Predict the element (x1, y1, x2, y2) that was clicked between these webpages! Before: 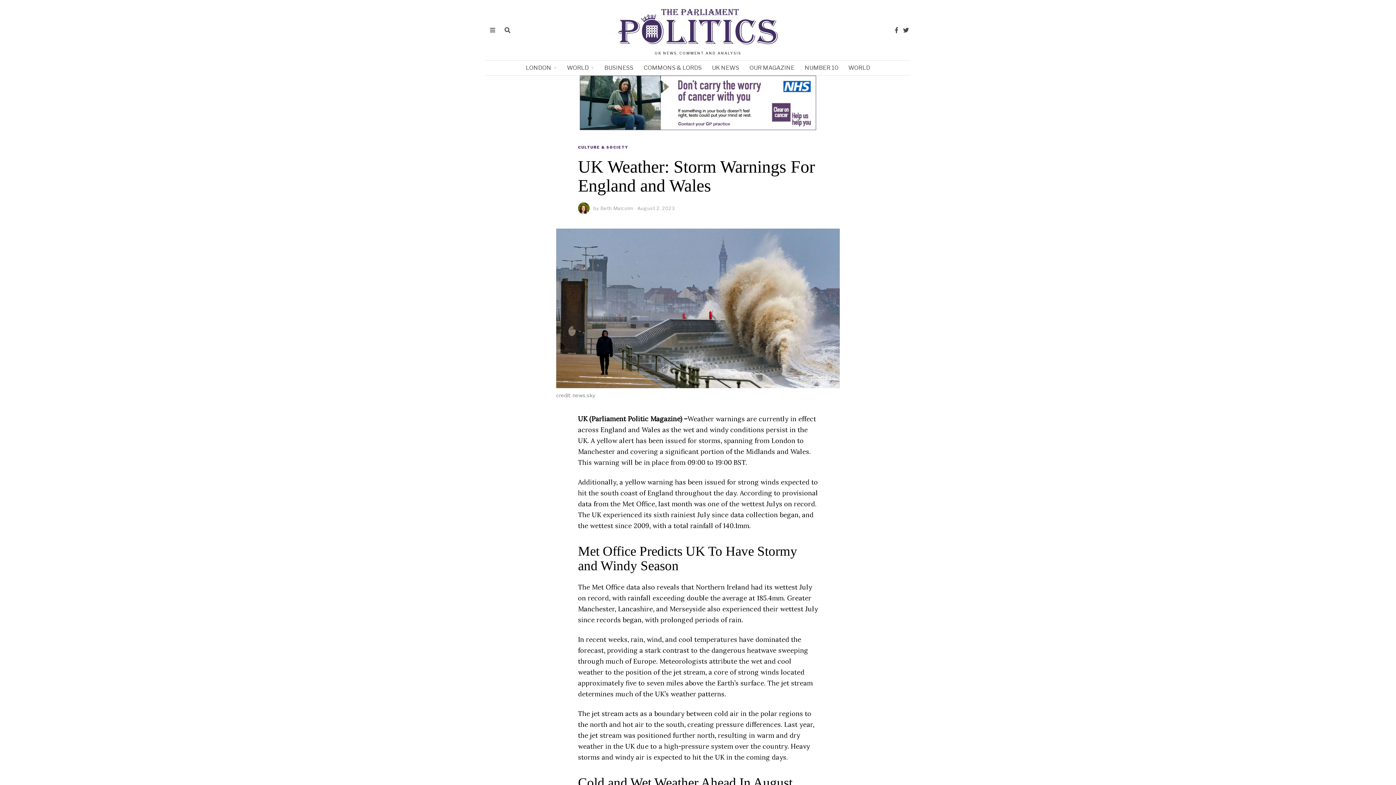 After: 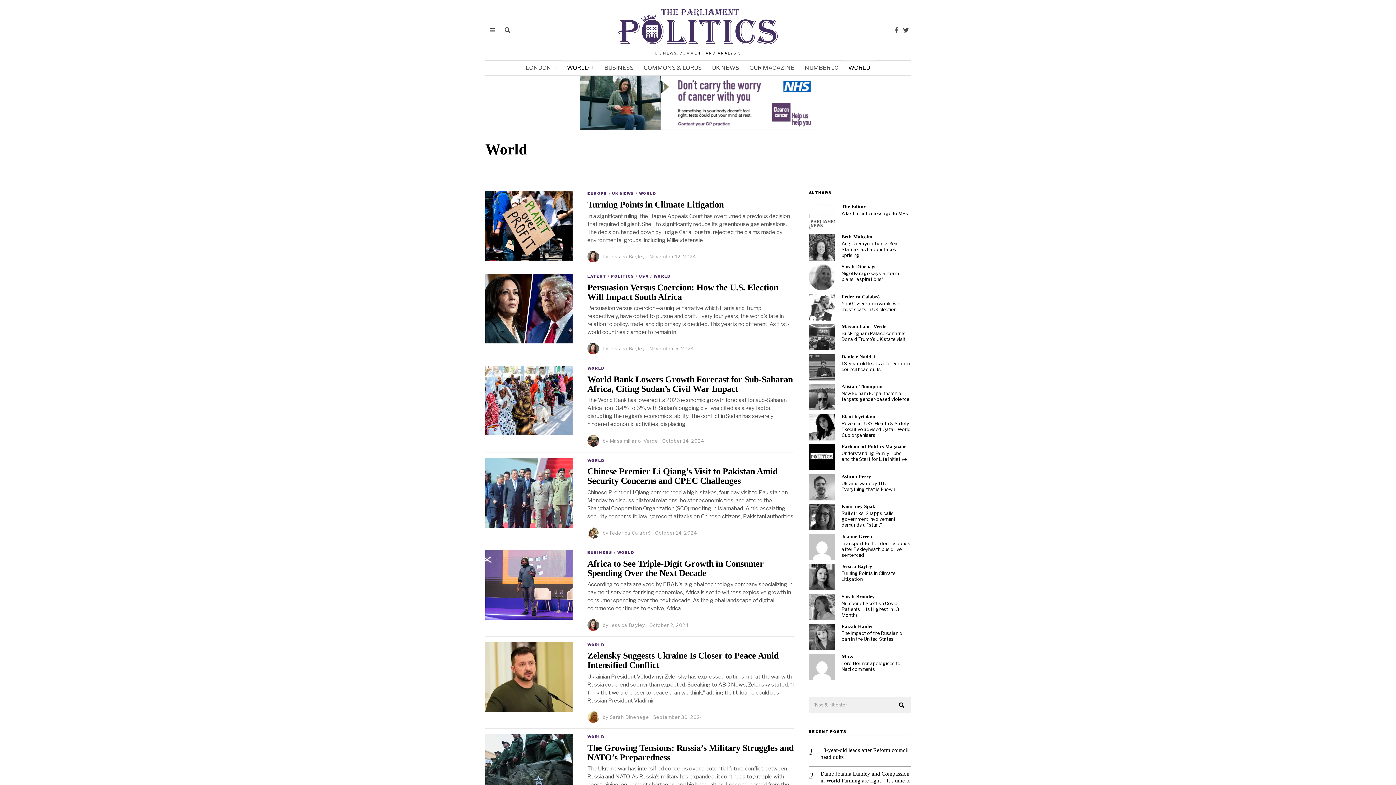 Action: label: WORLD bbox: (562, 60, 599, 75)